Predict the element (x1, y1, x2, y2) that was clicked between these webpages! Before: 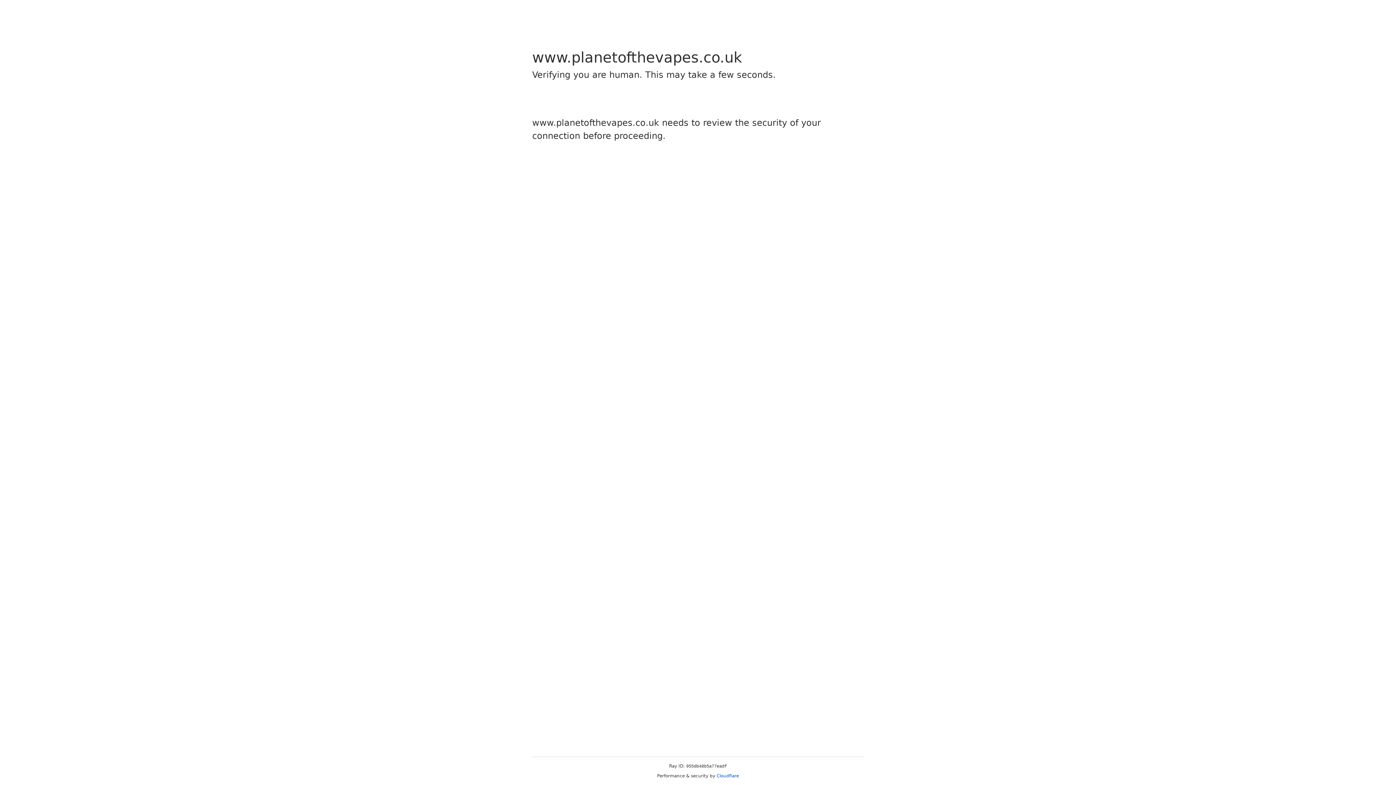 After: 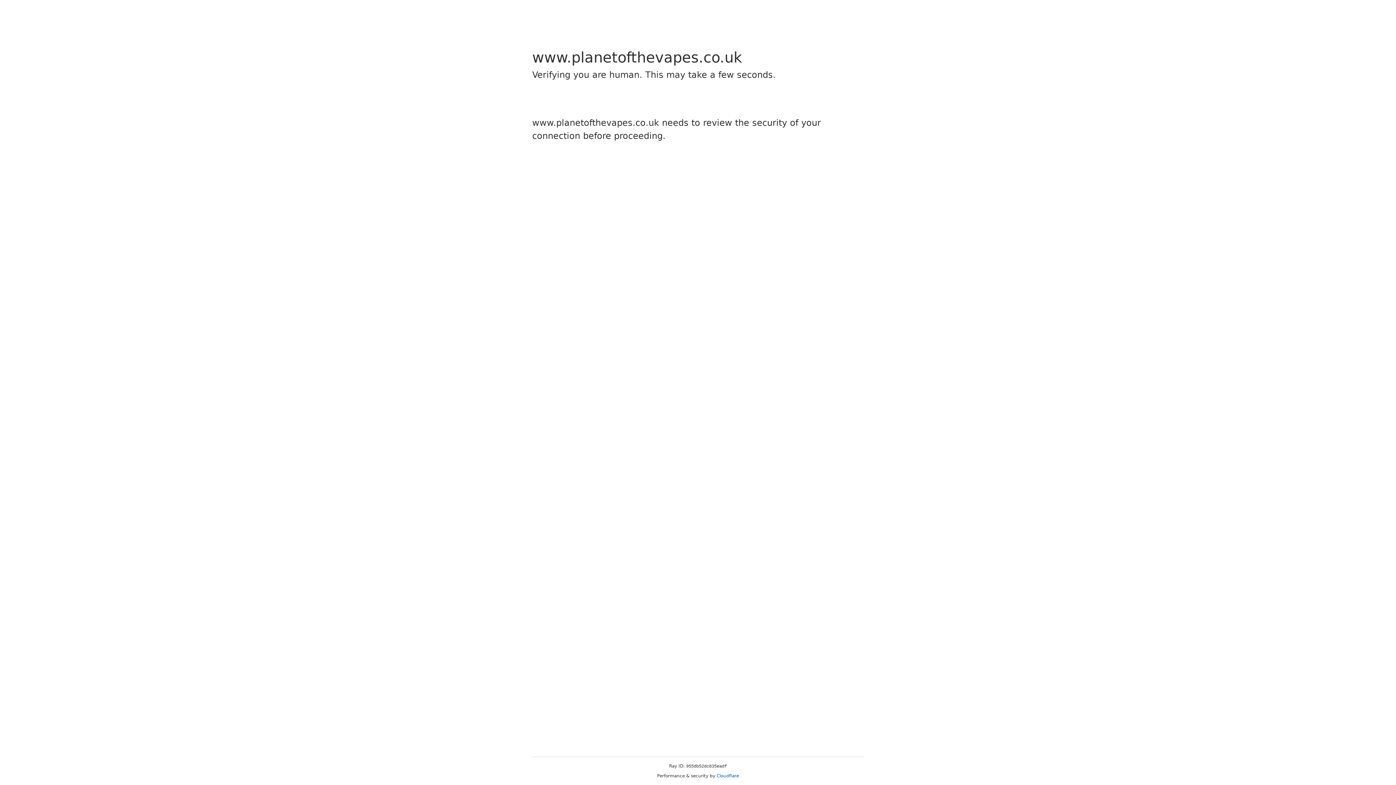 Action: bbox: (716, 773, 739, 778) label: Cloudflare